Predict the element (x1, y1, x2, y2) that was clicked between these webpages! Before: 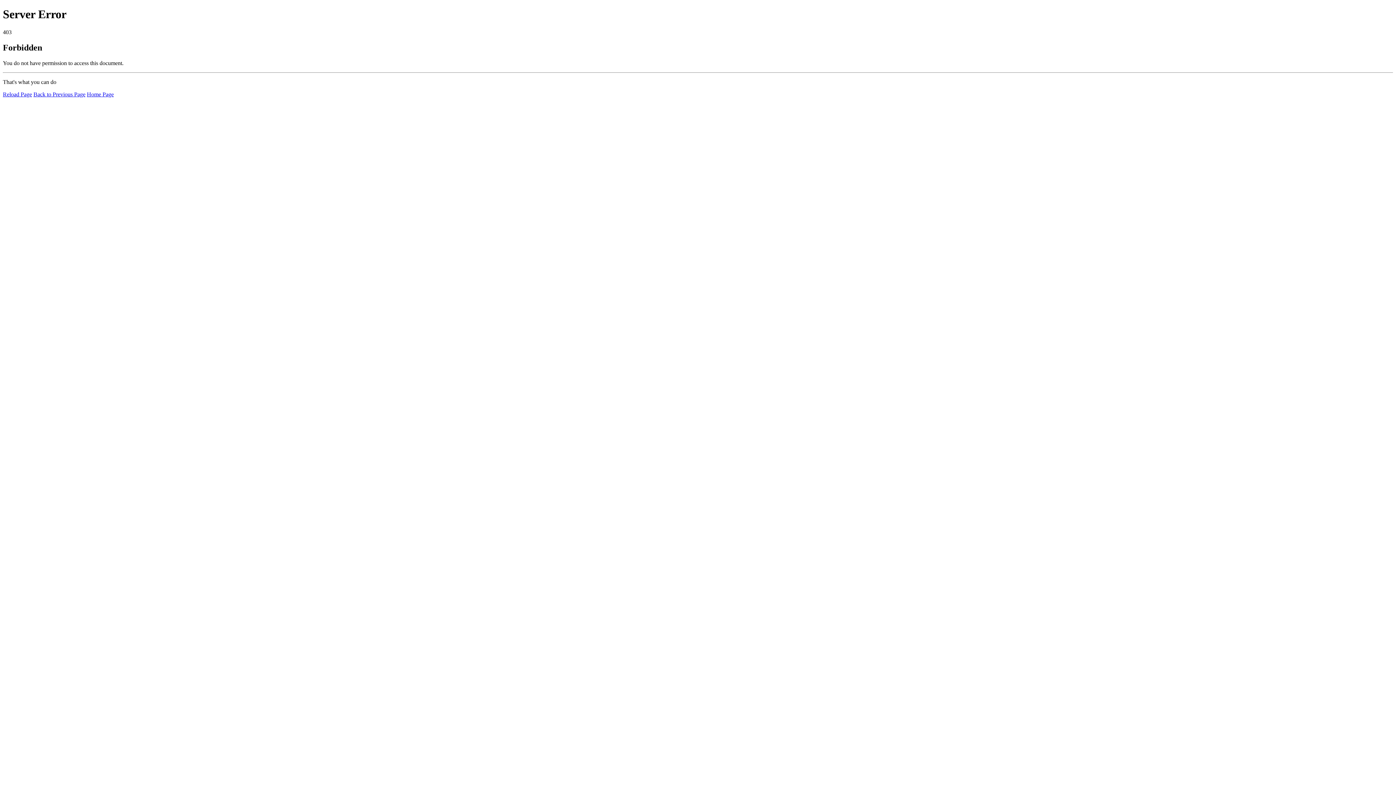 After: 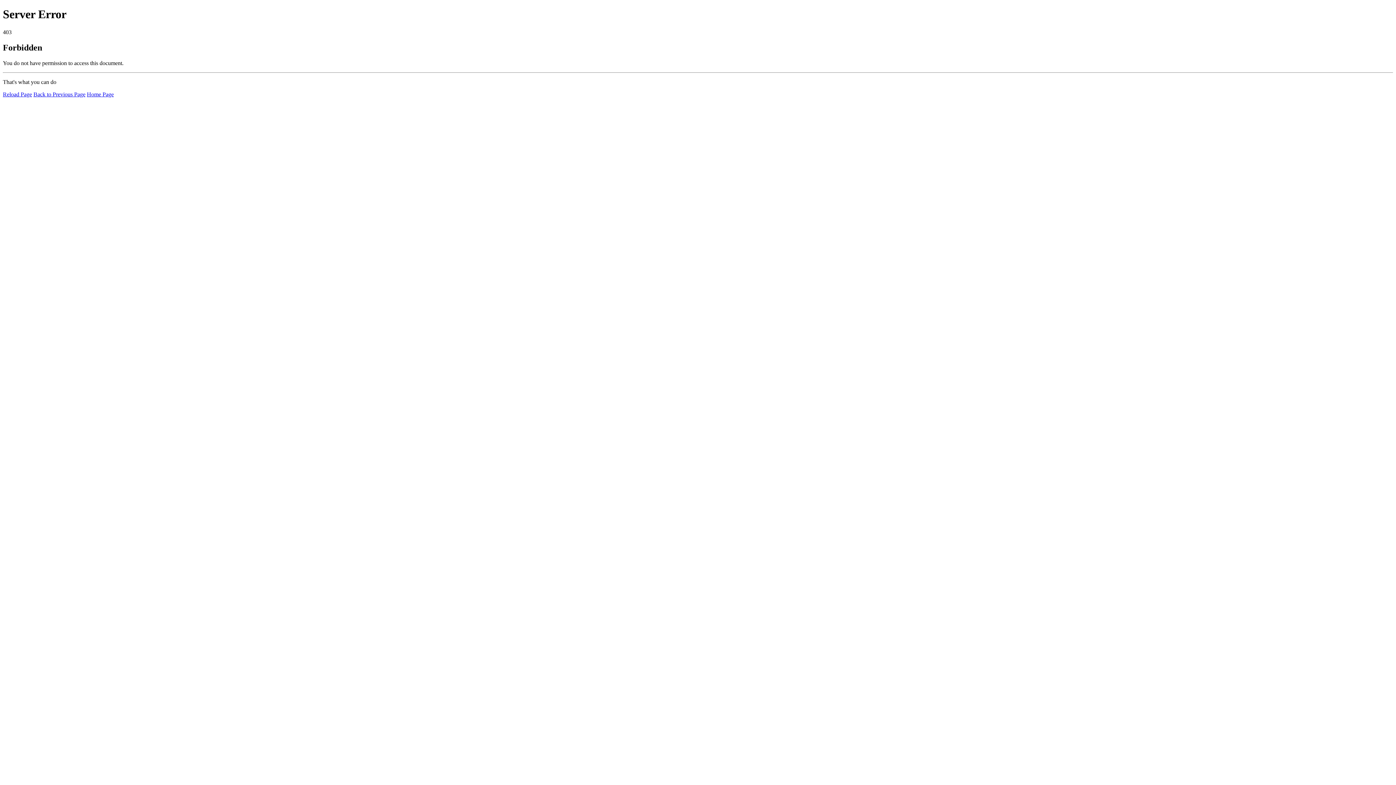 Action: label: Reload Page bbox: (2, 91, 32, 97)